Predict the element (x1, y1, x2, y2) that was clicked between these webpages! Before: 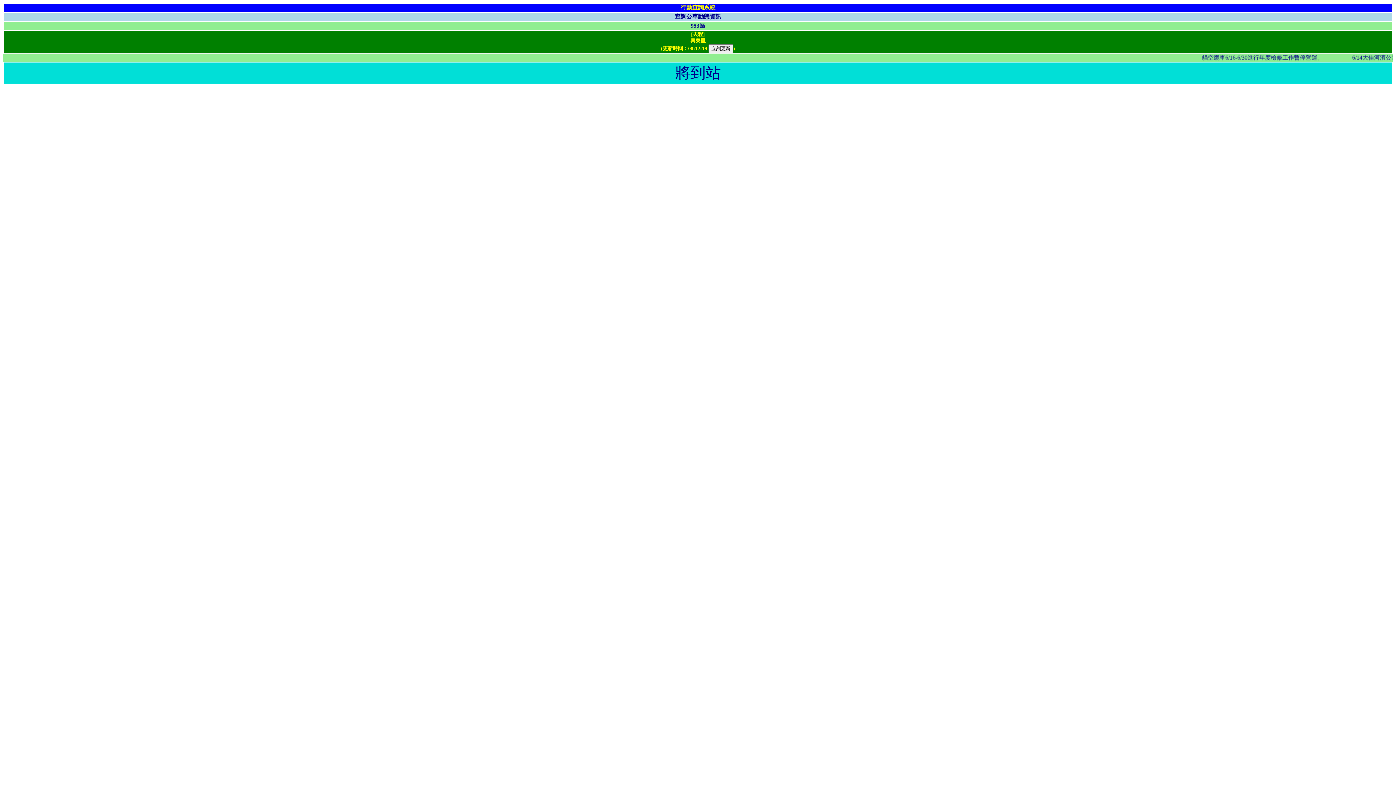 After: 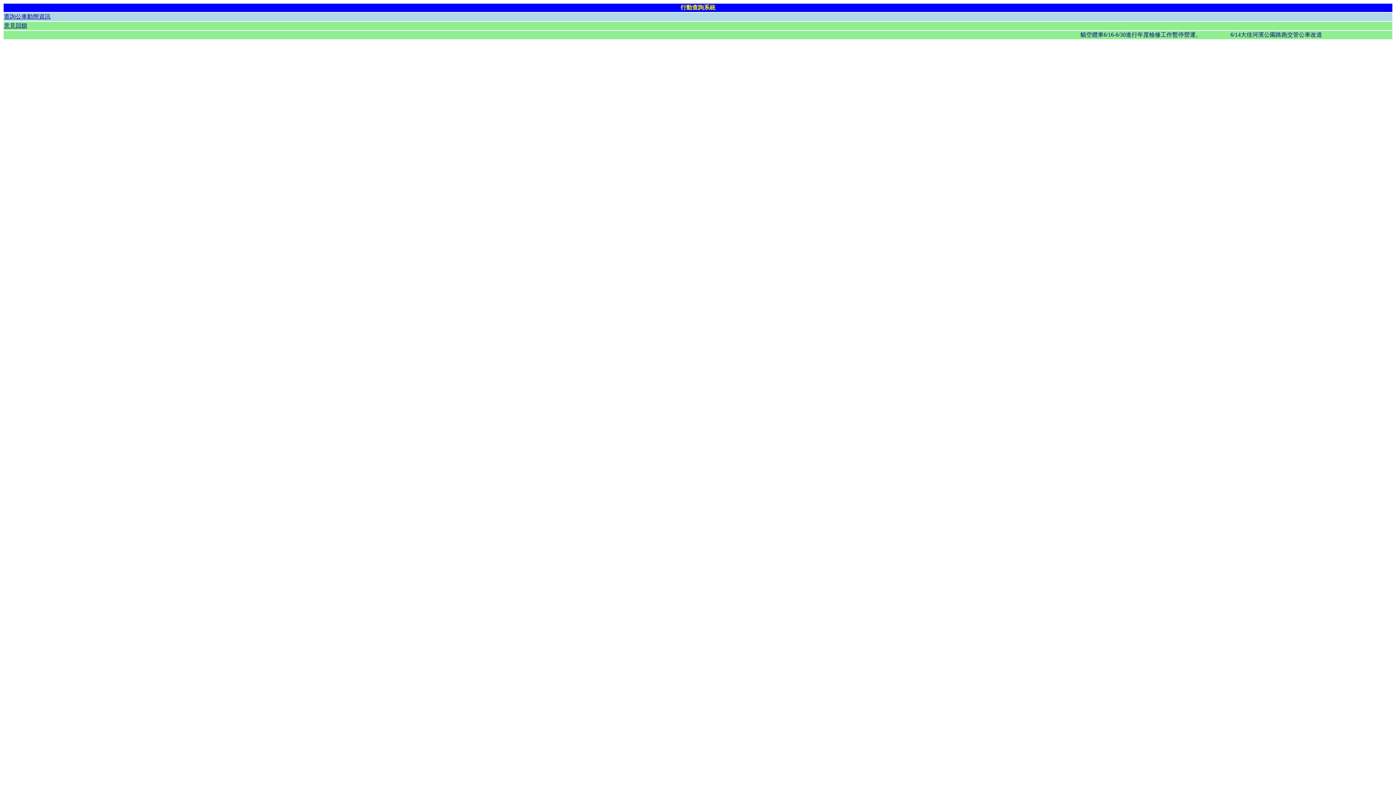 Action: label: 行動查詢系統 bbox: (680, 4, 715, 10)